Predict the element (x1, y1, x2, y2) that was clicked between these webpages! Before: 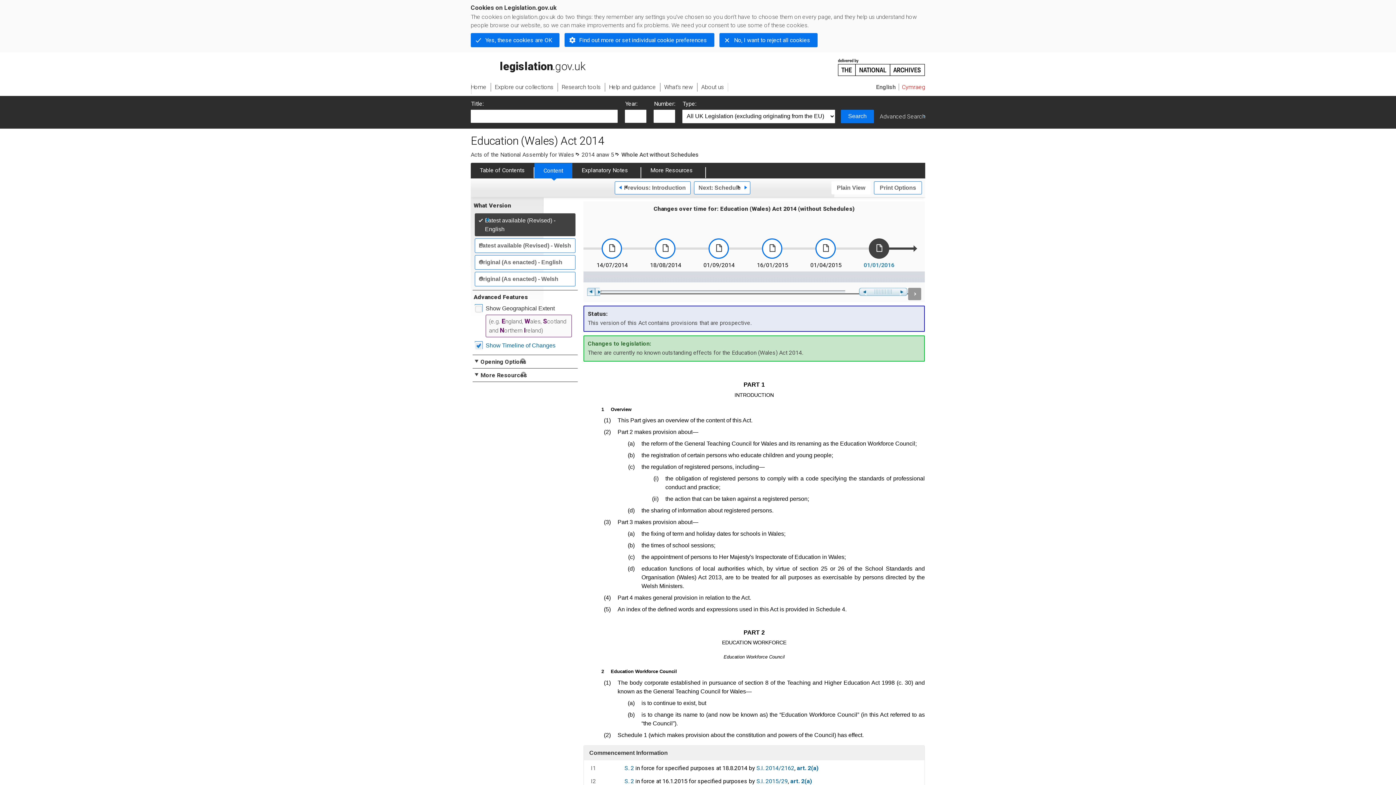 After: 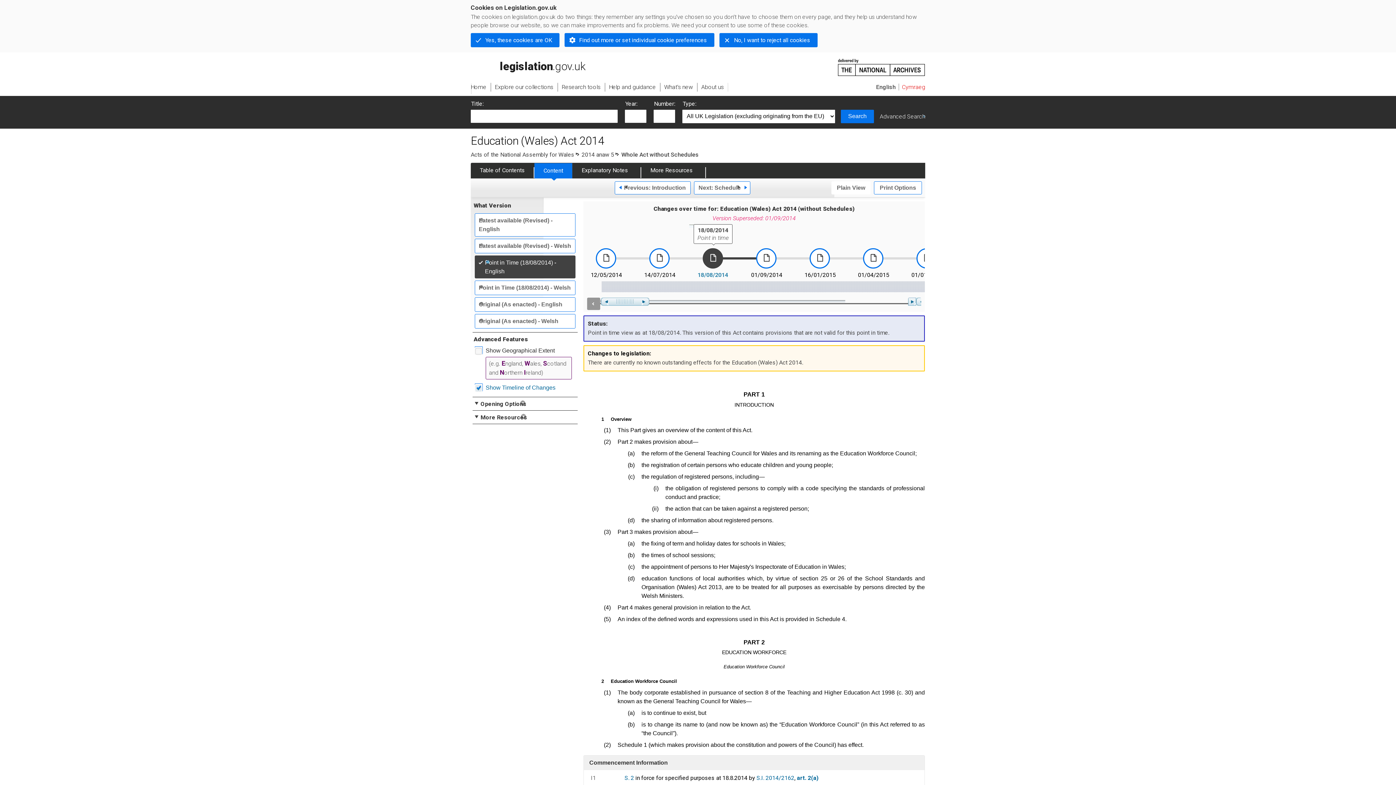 Action: bbox: (653, 238, 677, 254) label: 18/08/2014
- Amendment